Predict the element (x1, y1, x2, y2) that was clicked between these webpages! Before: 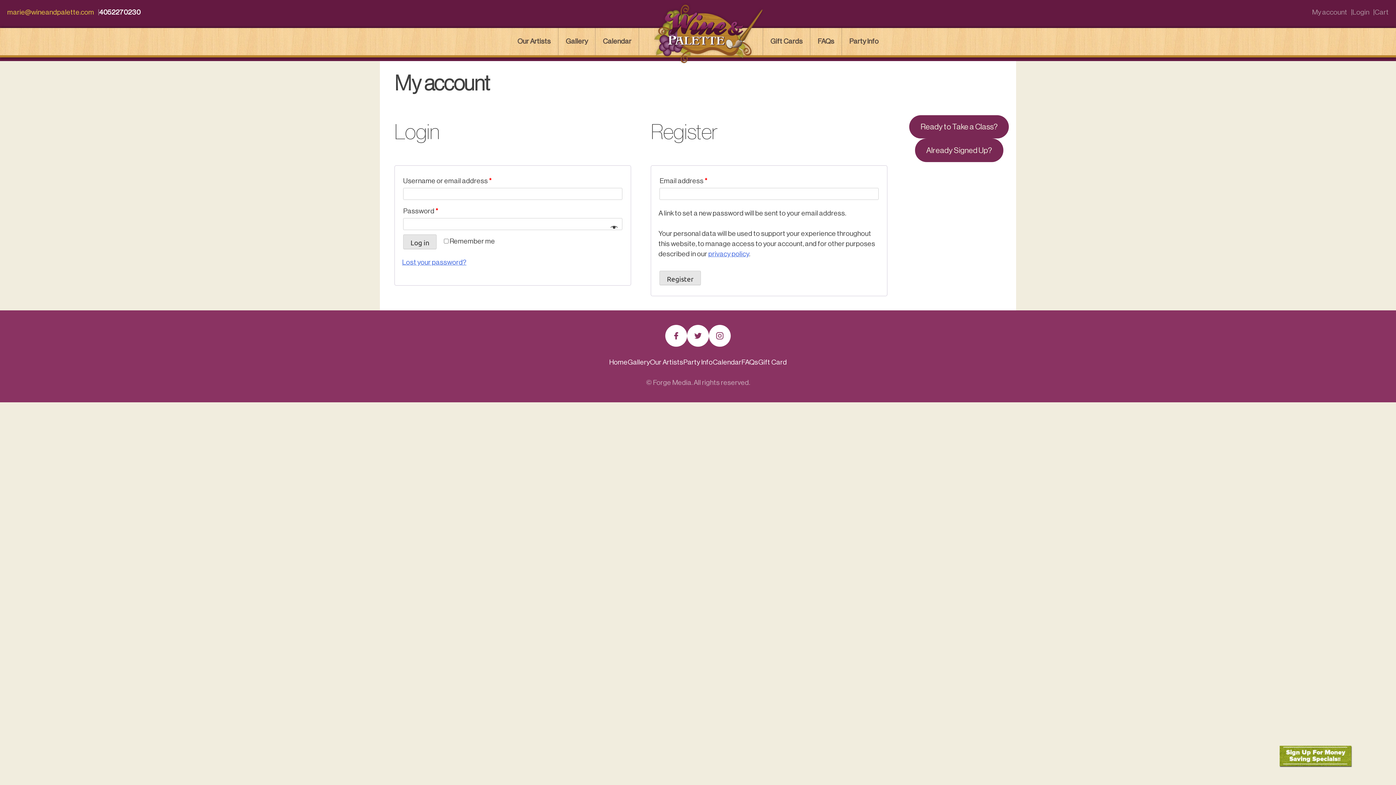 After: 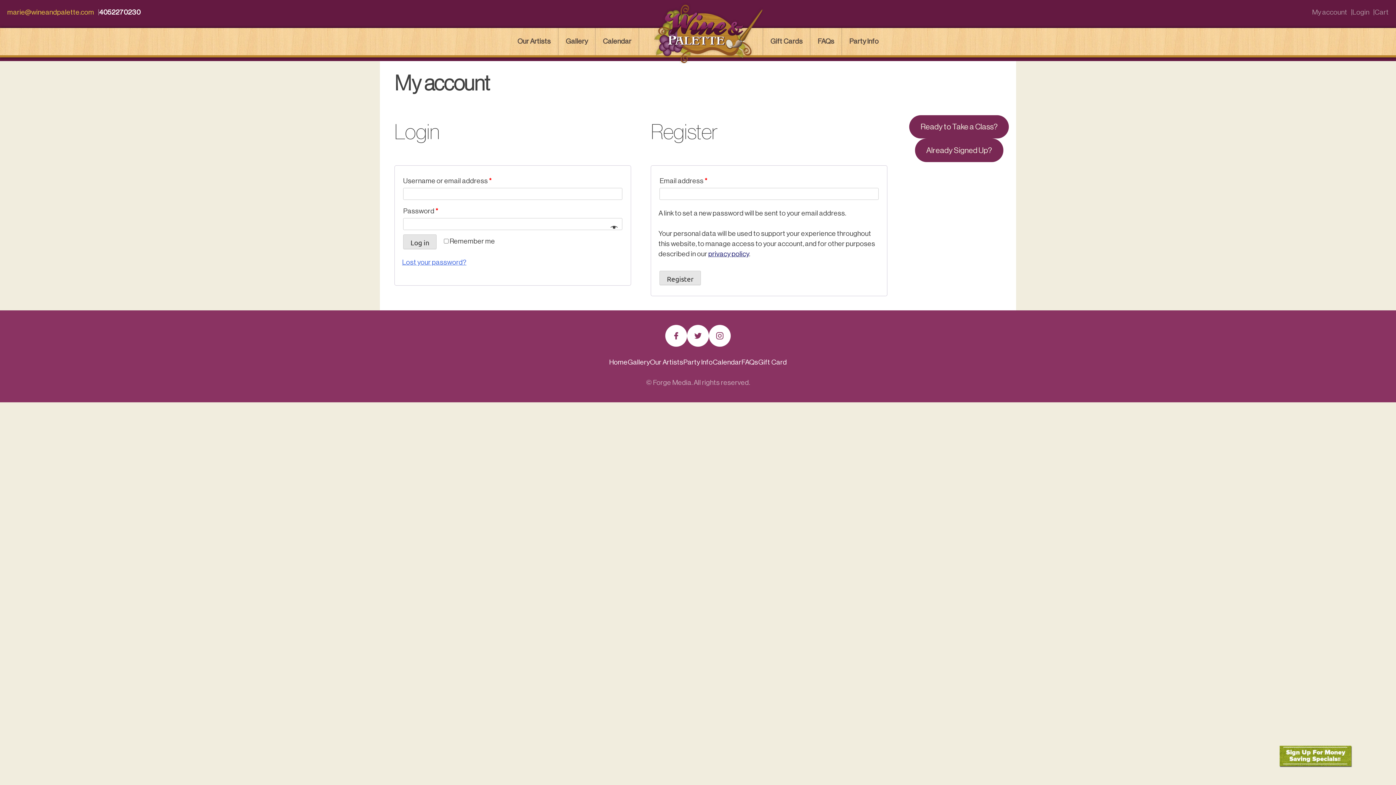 Action: label: privacy policy bbox: (708, 250, 749, 257)